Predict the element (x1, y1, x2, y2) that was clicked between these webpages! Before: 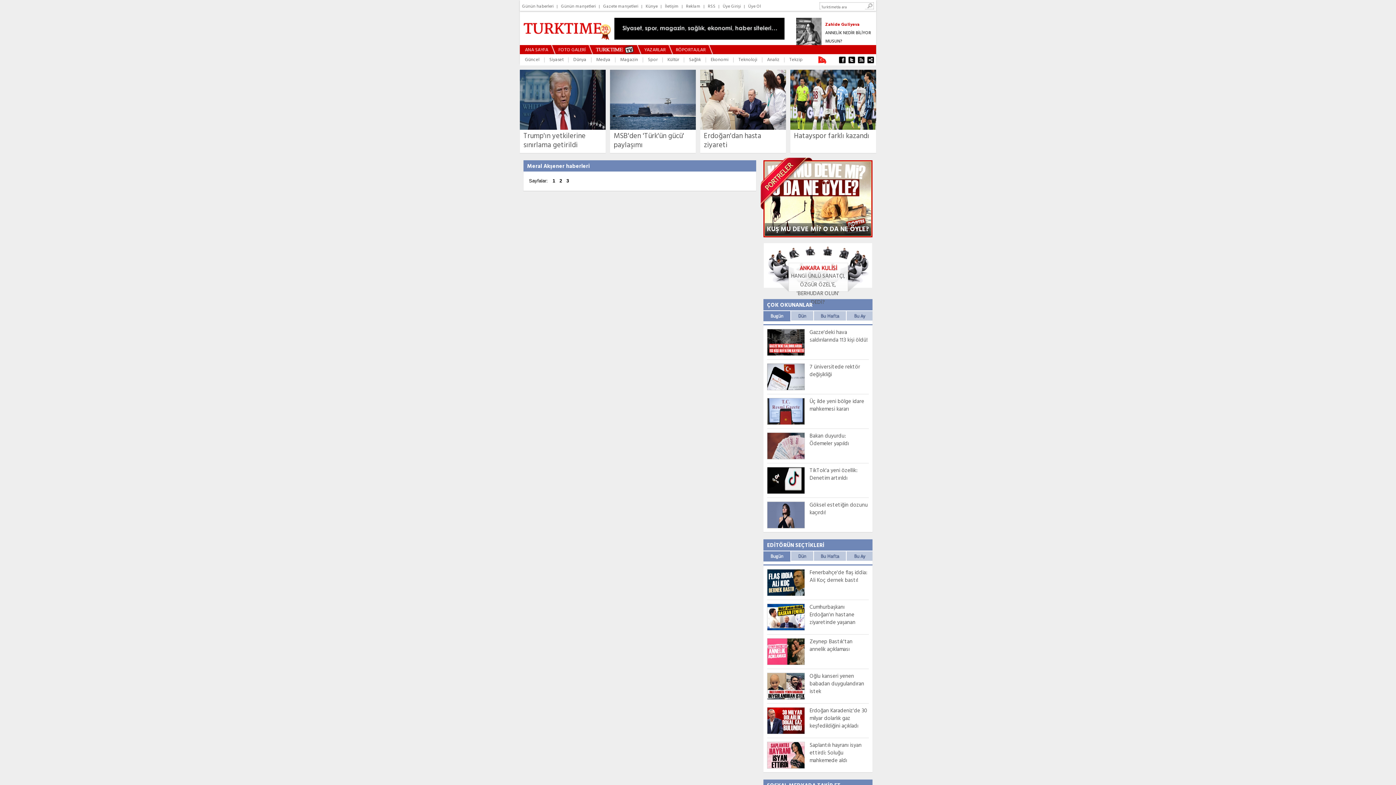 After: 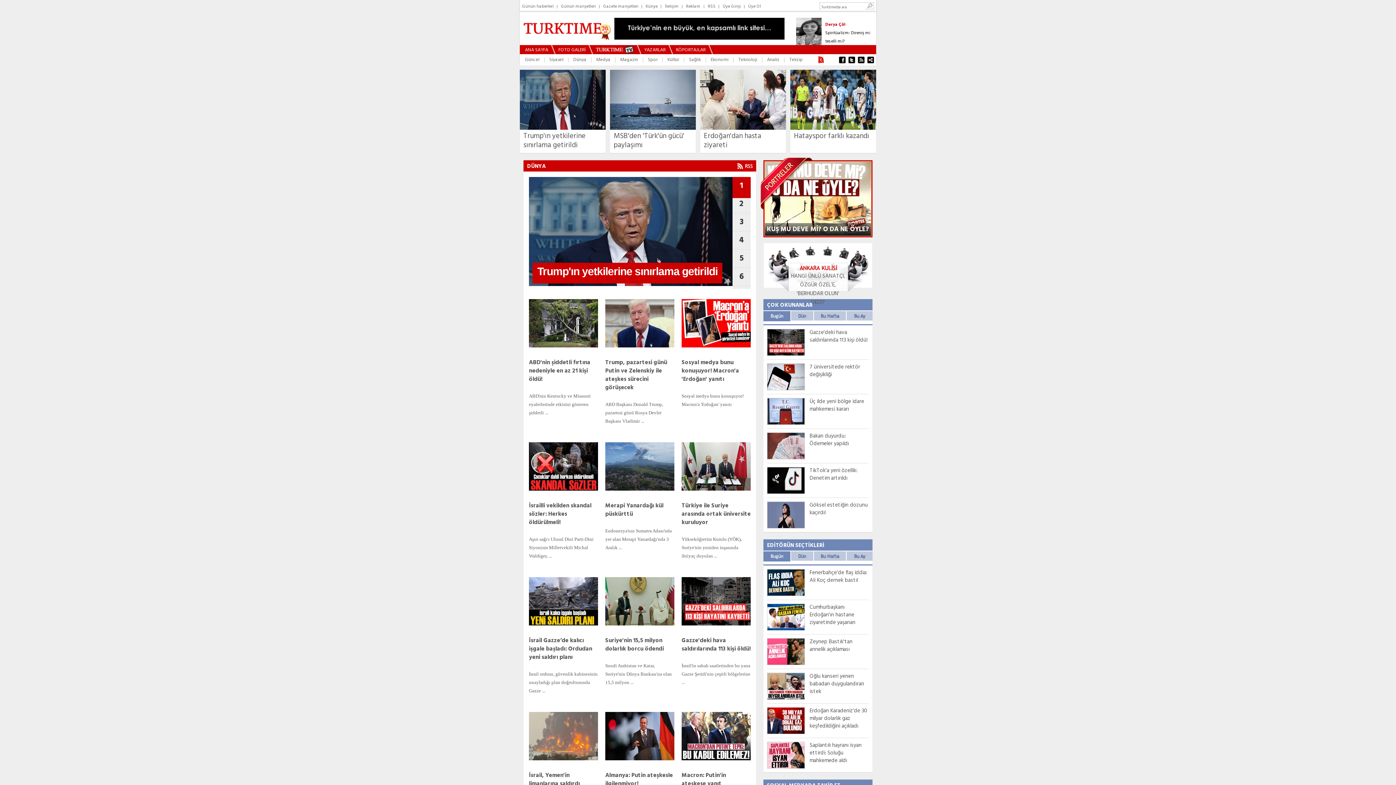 Action: label: Dünya bbox: (573, 56, 586, 63)